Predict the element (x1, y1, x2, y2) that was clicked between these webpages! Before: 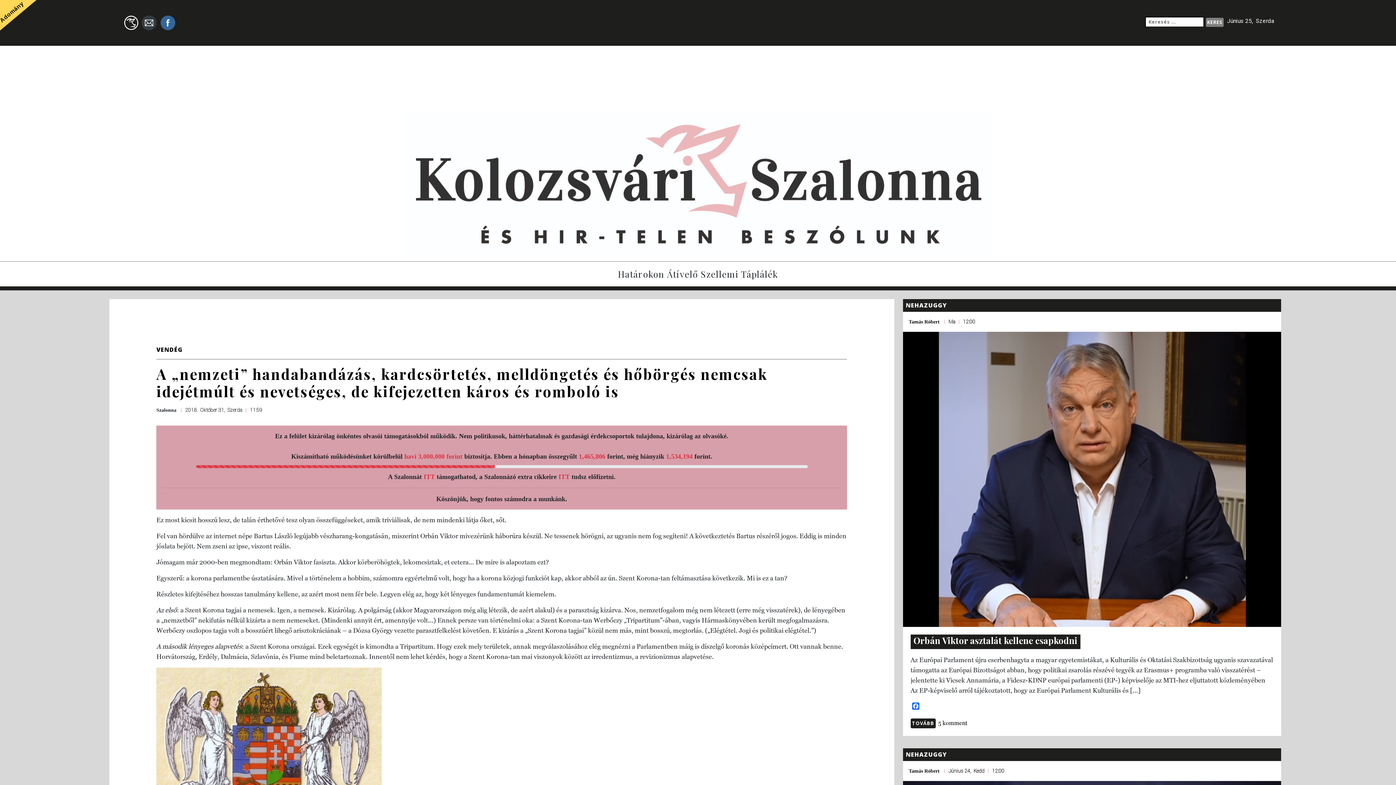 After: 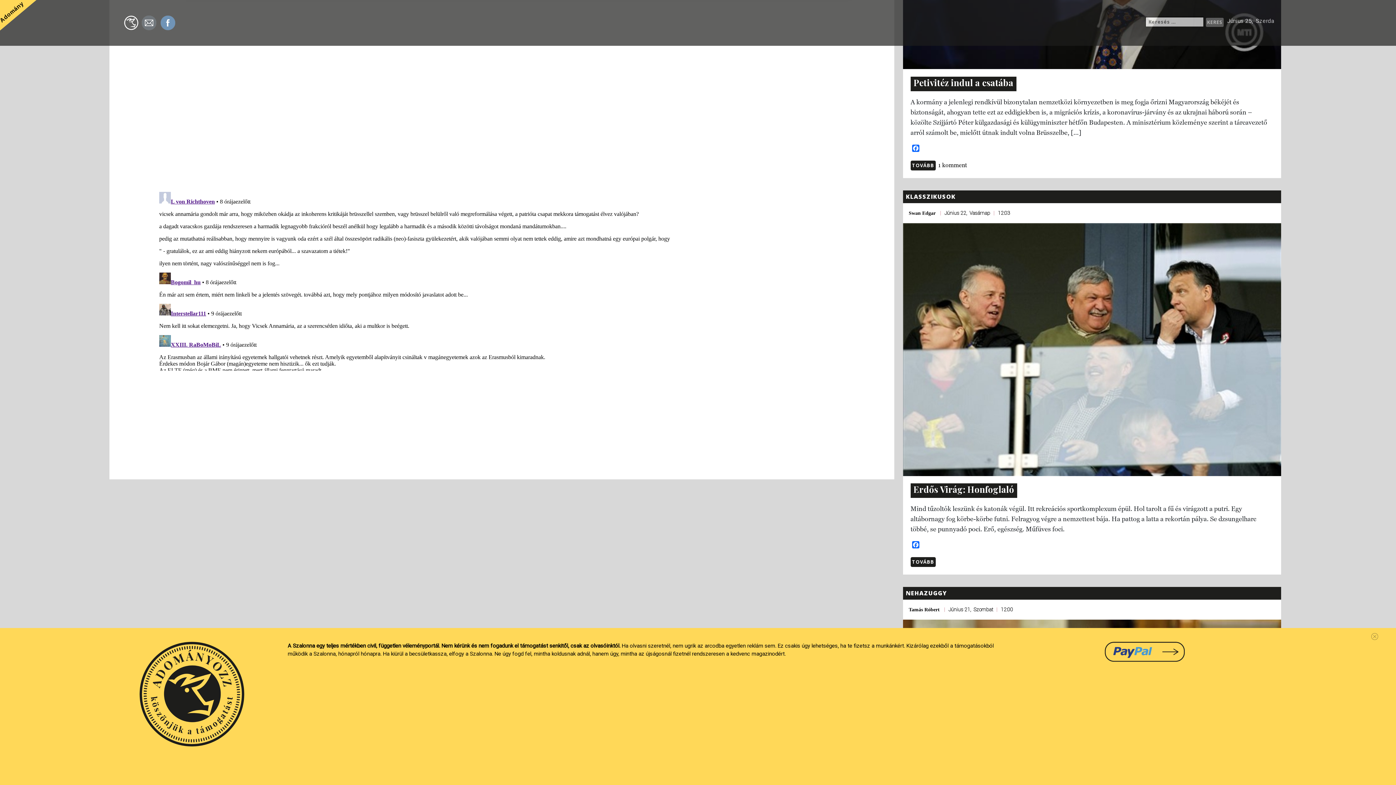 Action: bbox: (937, 718, 968, 727) label: 5 komment